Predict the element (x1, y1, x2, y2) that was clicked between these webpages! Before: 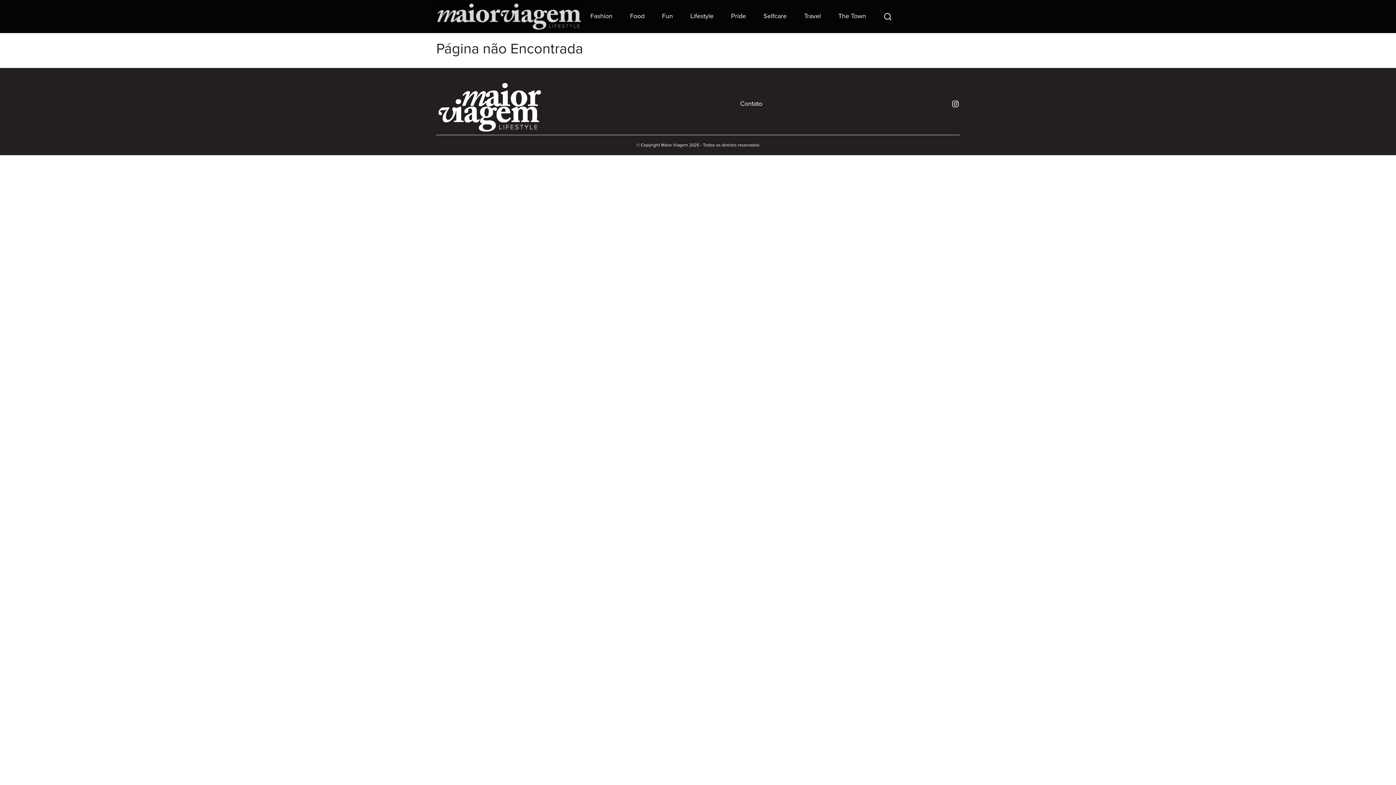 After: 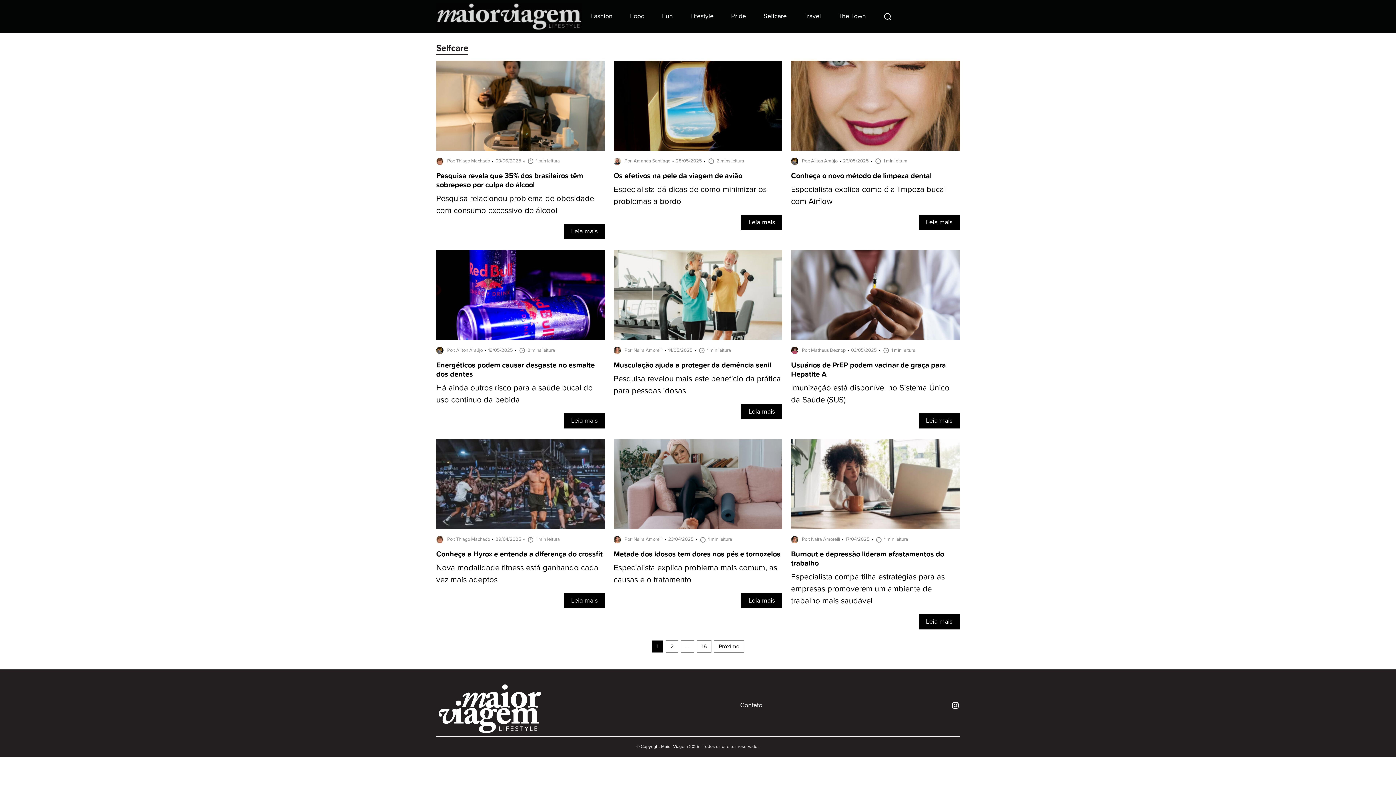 Action: bbox: (754, 9, 795, 23) label: Selfcare